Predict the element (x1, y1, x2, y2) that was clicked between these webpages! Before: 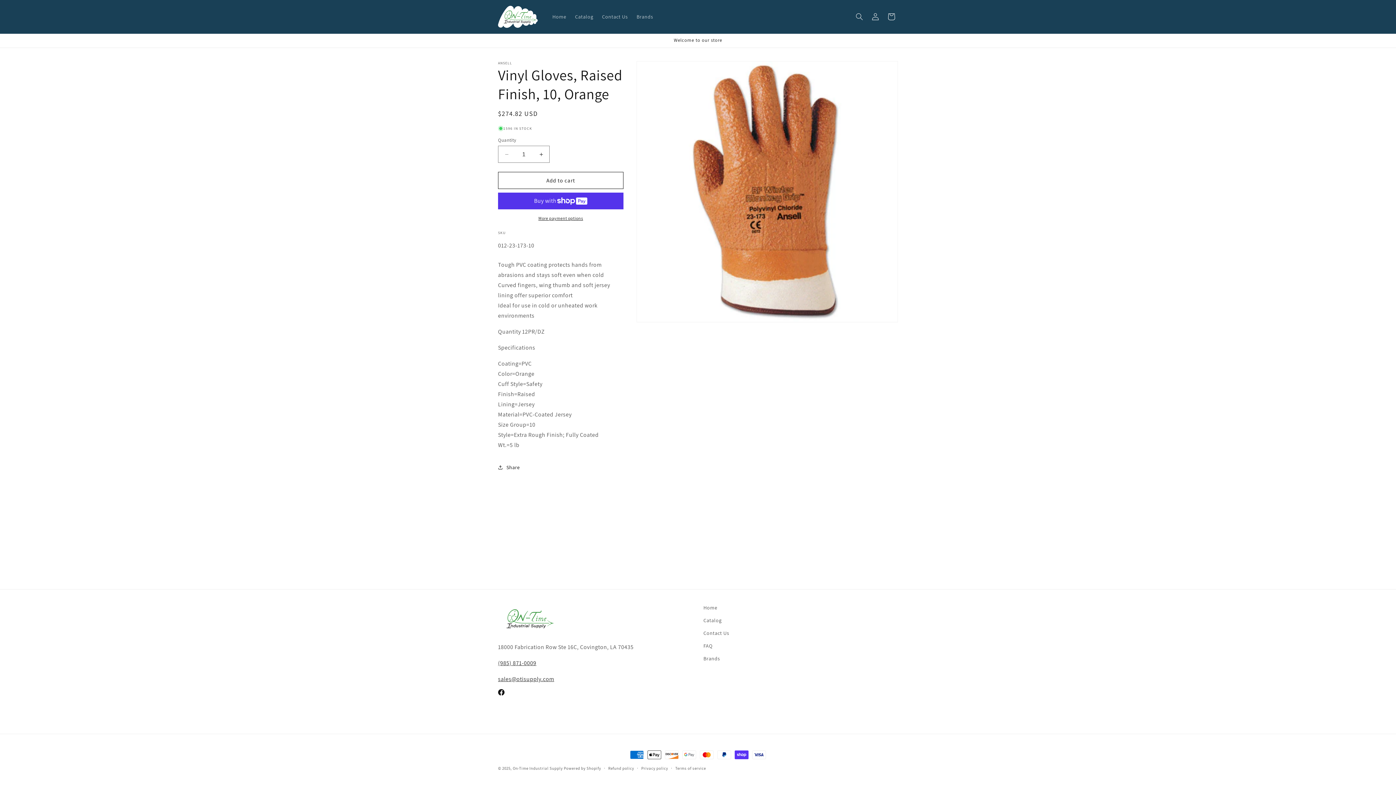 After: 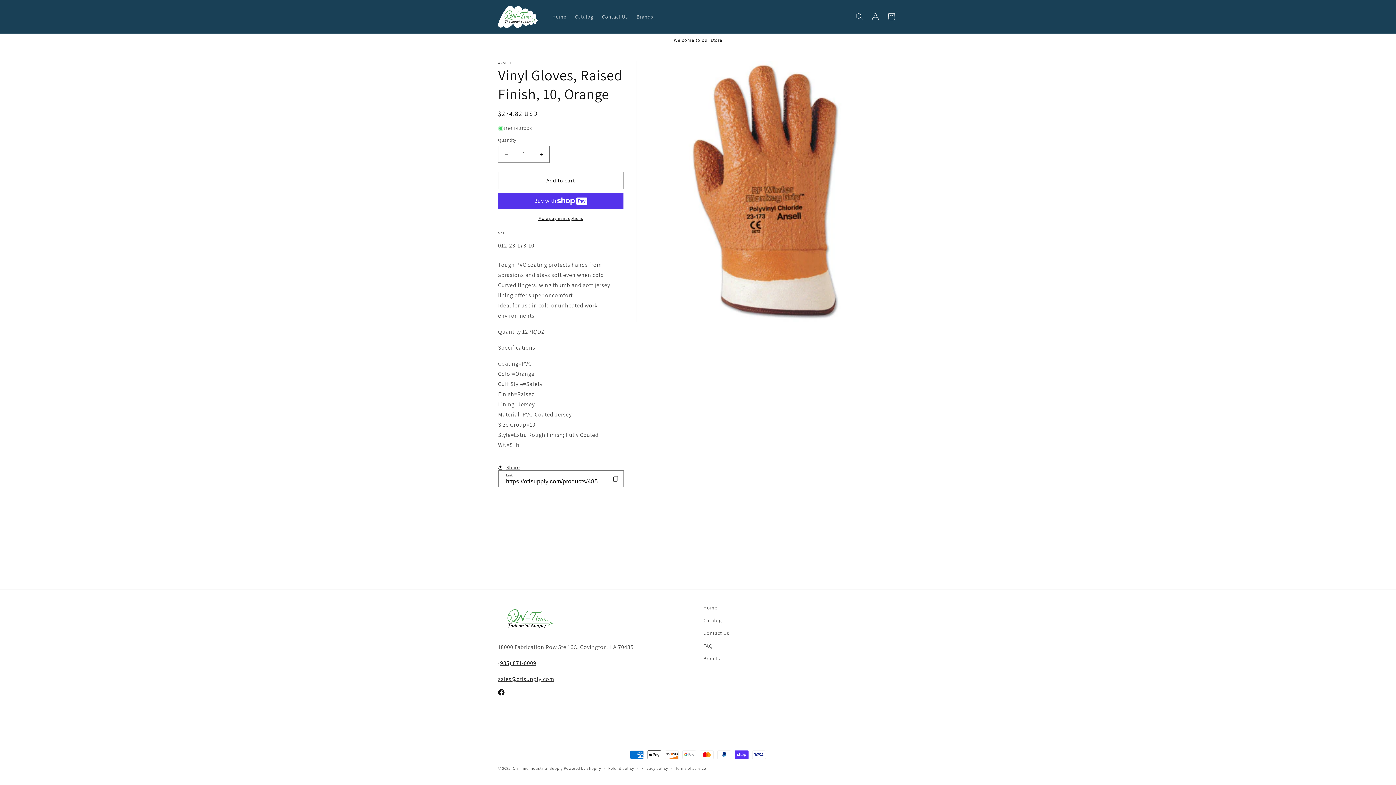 Action: label: Share bbox: (498, 459, 520, 475)